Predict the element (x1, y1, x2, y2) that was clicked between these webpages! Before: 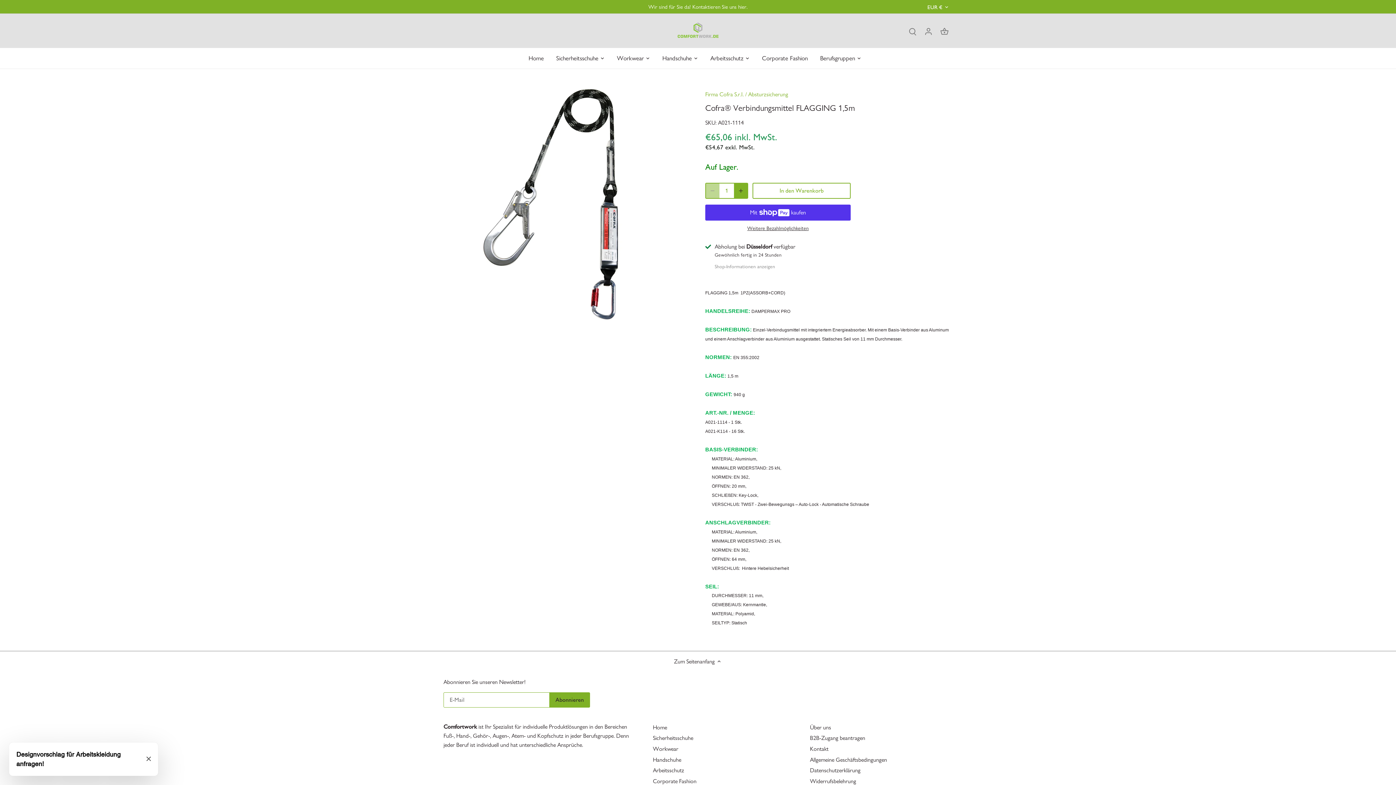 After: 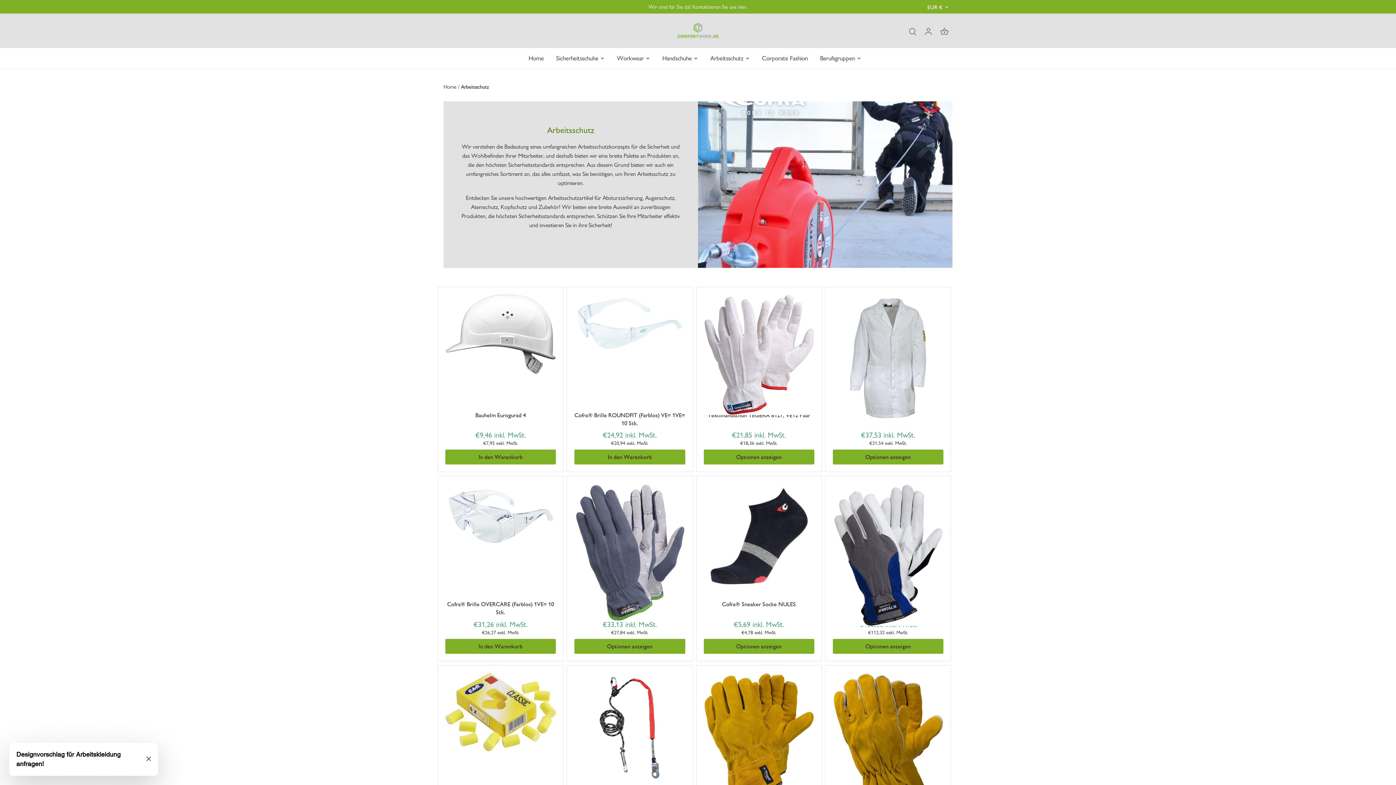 Action: label: Arbeitsschutz bbox: (653, 767, 684, 774)